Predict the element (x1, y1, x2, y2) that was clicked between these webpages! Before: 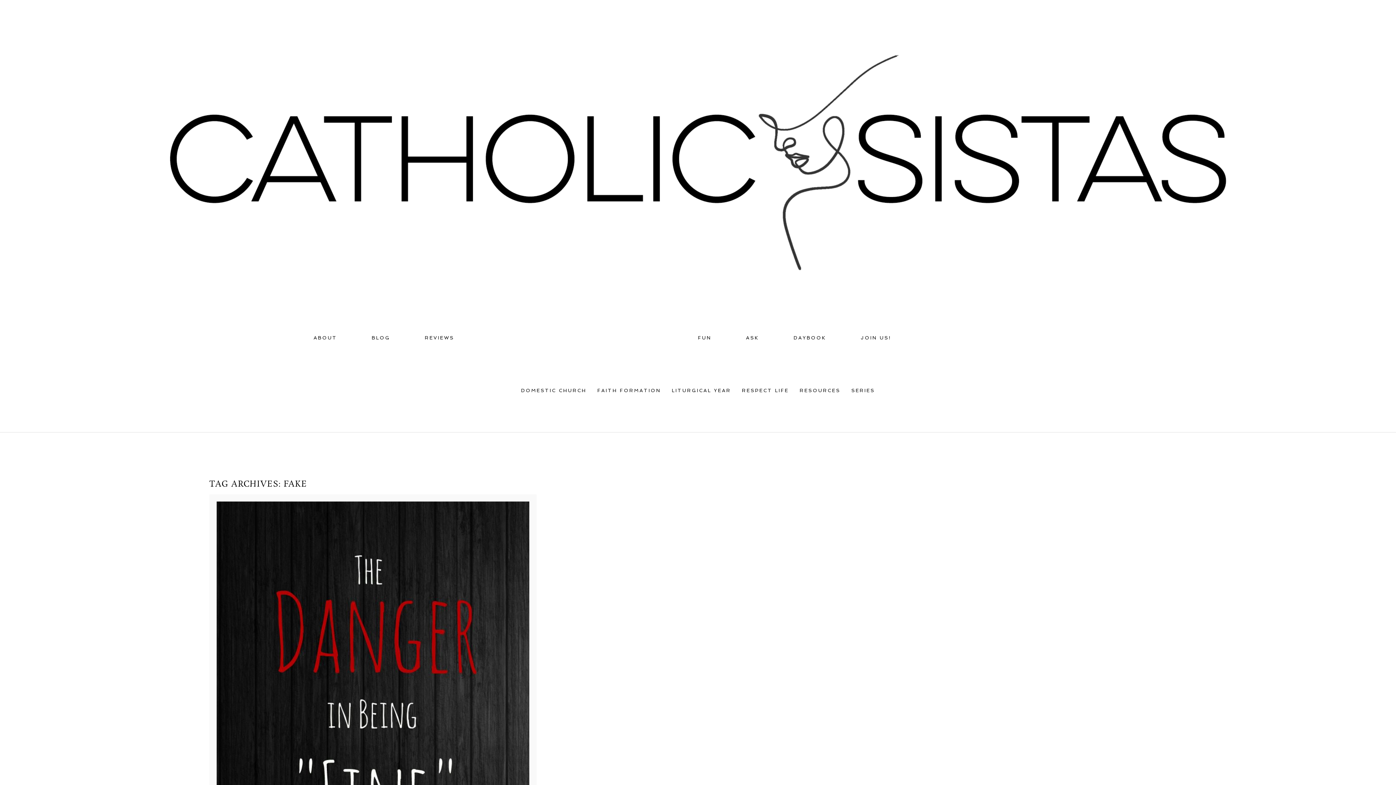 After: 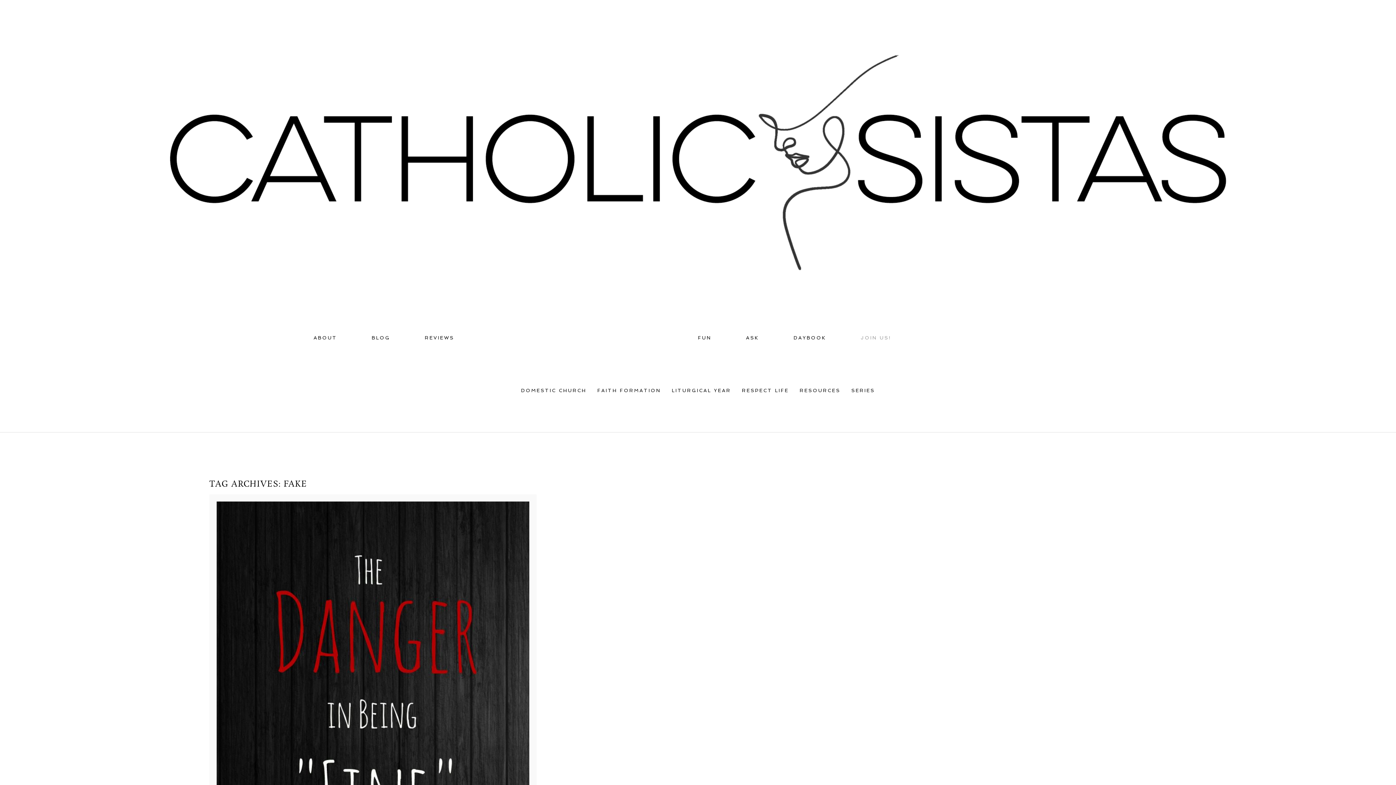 Action: label: JOIN US! bbox: (861, 335, 891, 340)